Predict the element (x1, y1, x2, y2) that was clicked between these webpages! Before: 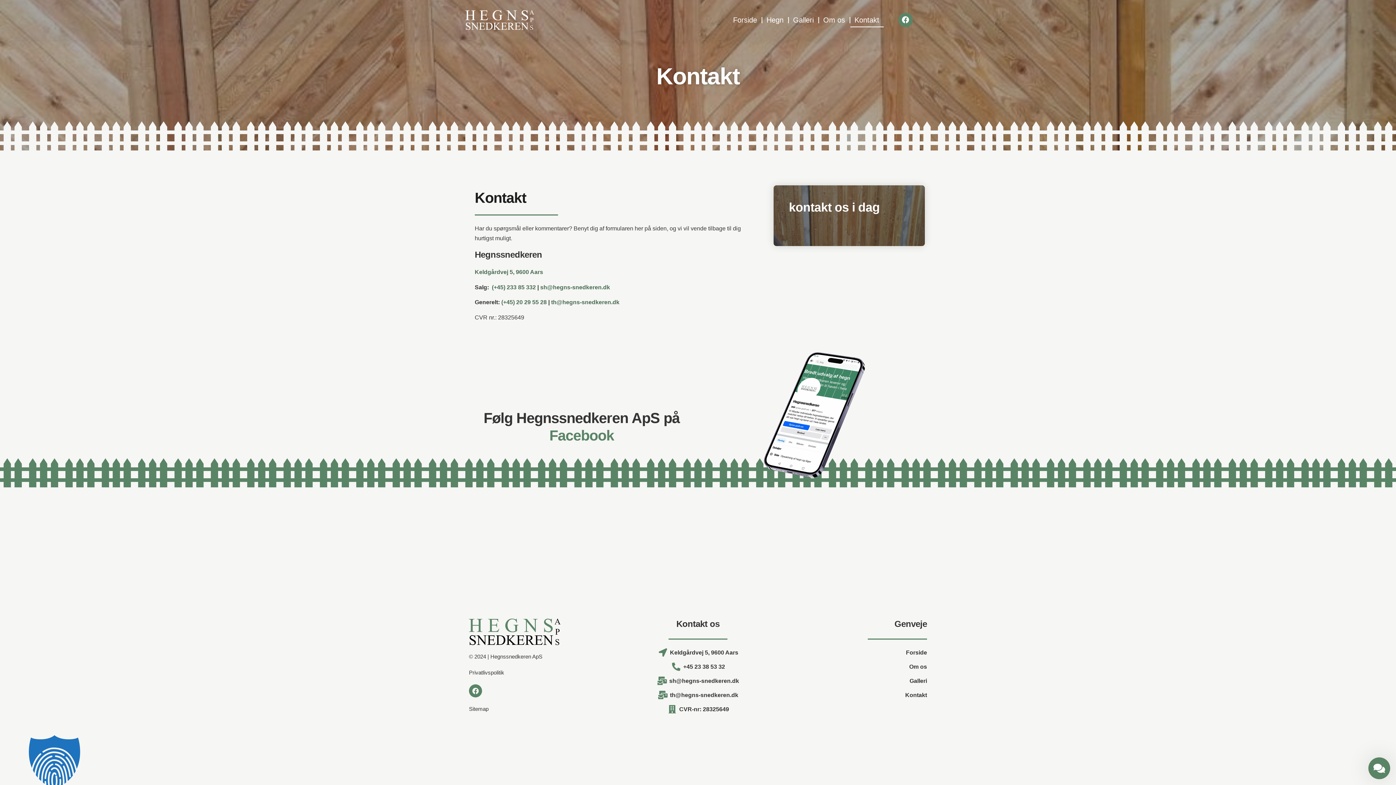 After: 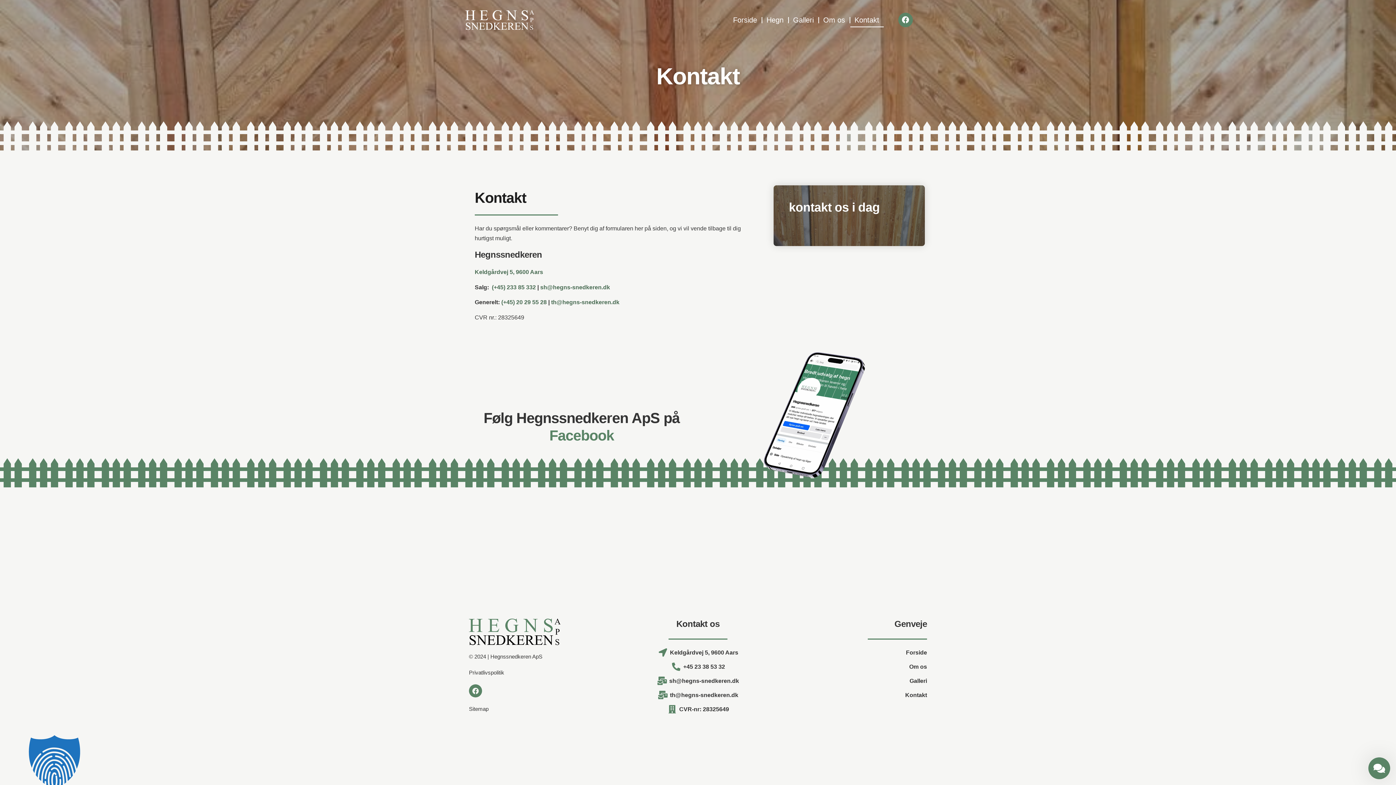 Action: label: Kontakt bbox: (850, 12, 883, 27)